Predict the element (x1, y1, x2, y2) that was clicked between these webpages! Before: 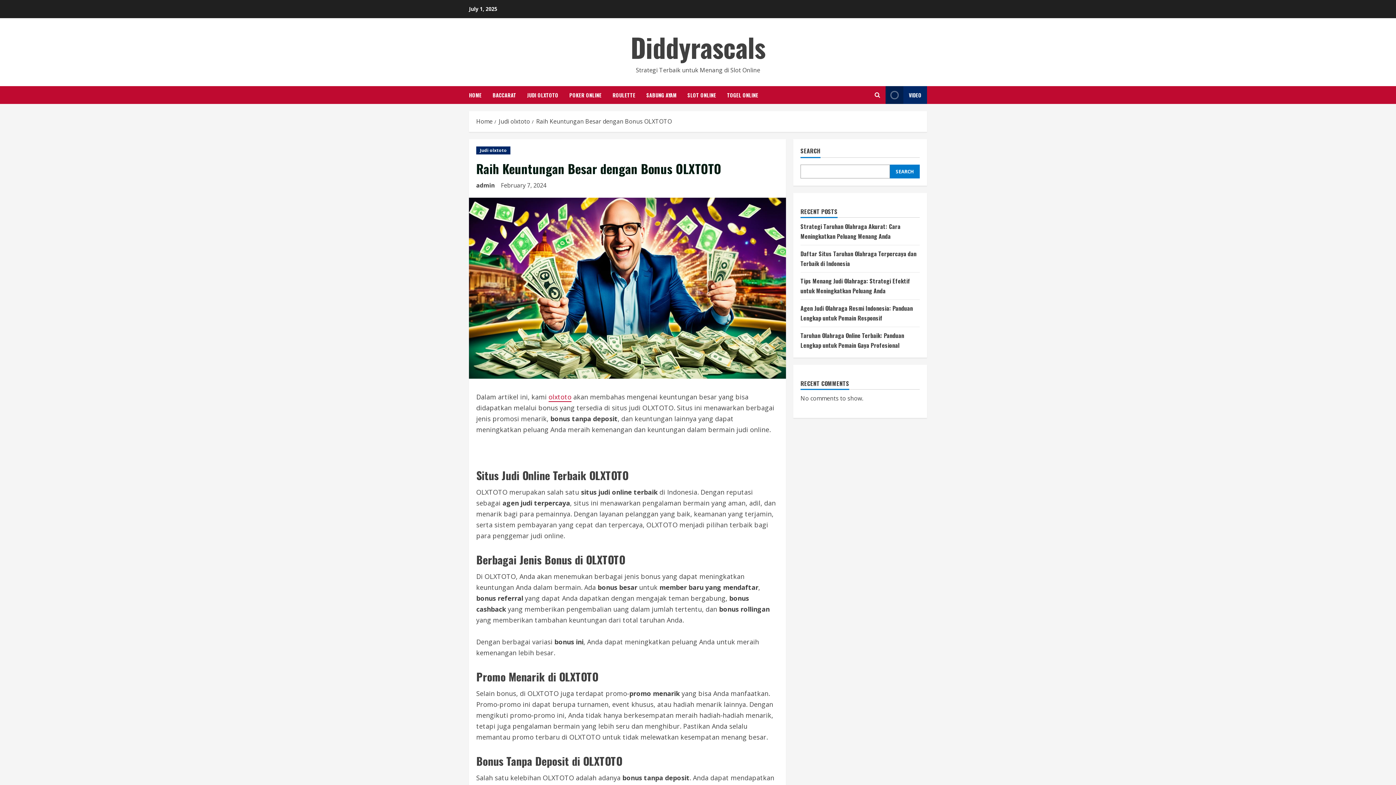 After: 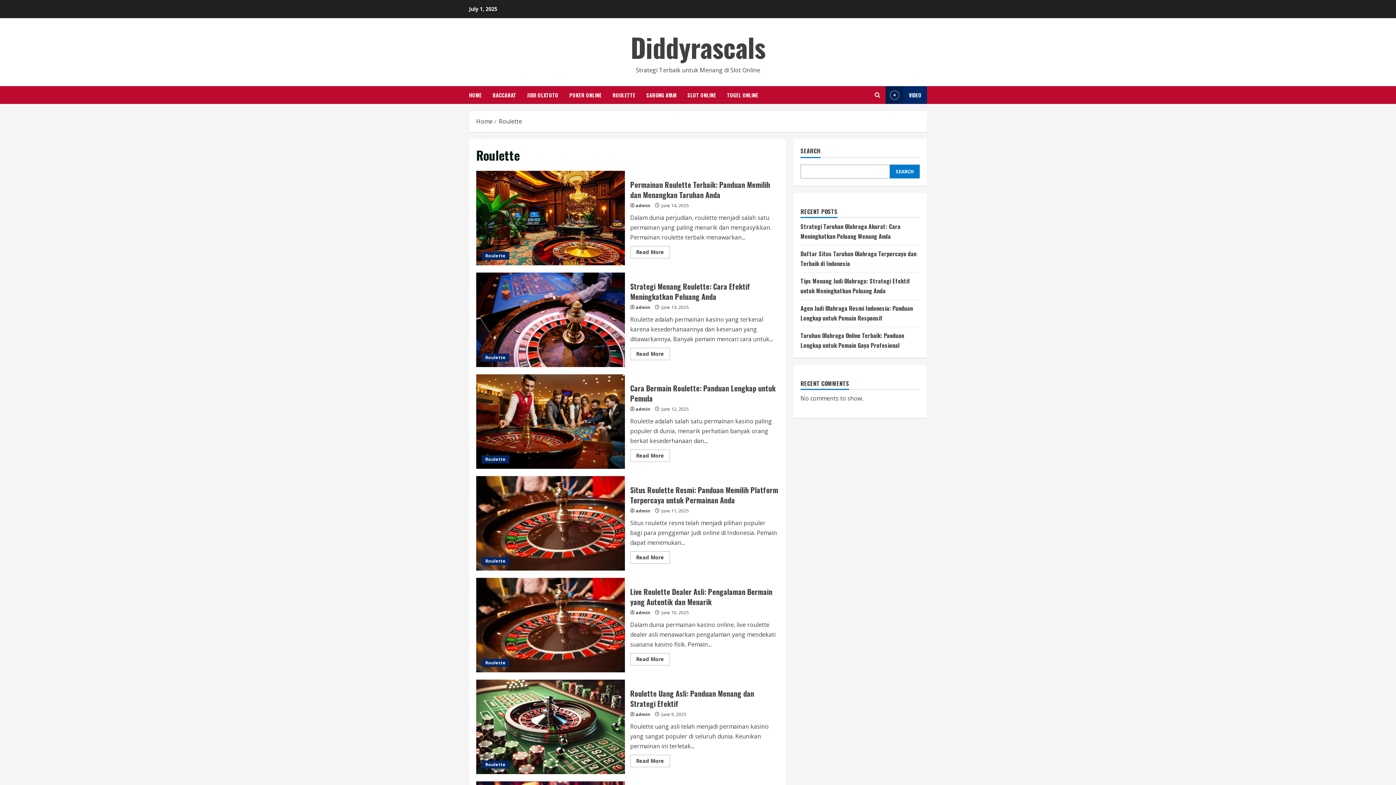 Action: label: ROULETTE bbox: (607, 86, 641, 104)